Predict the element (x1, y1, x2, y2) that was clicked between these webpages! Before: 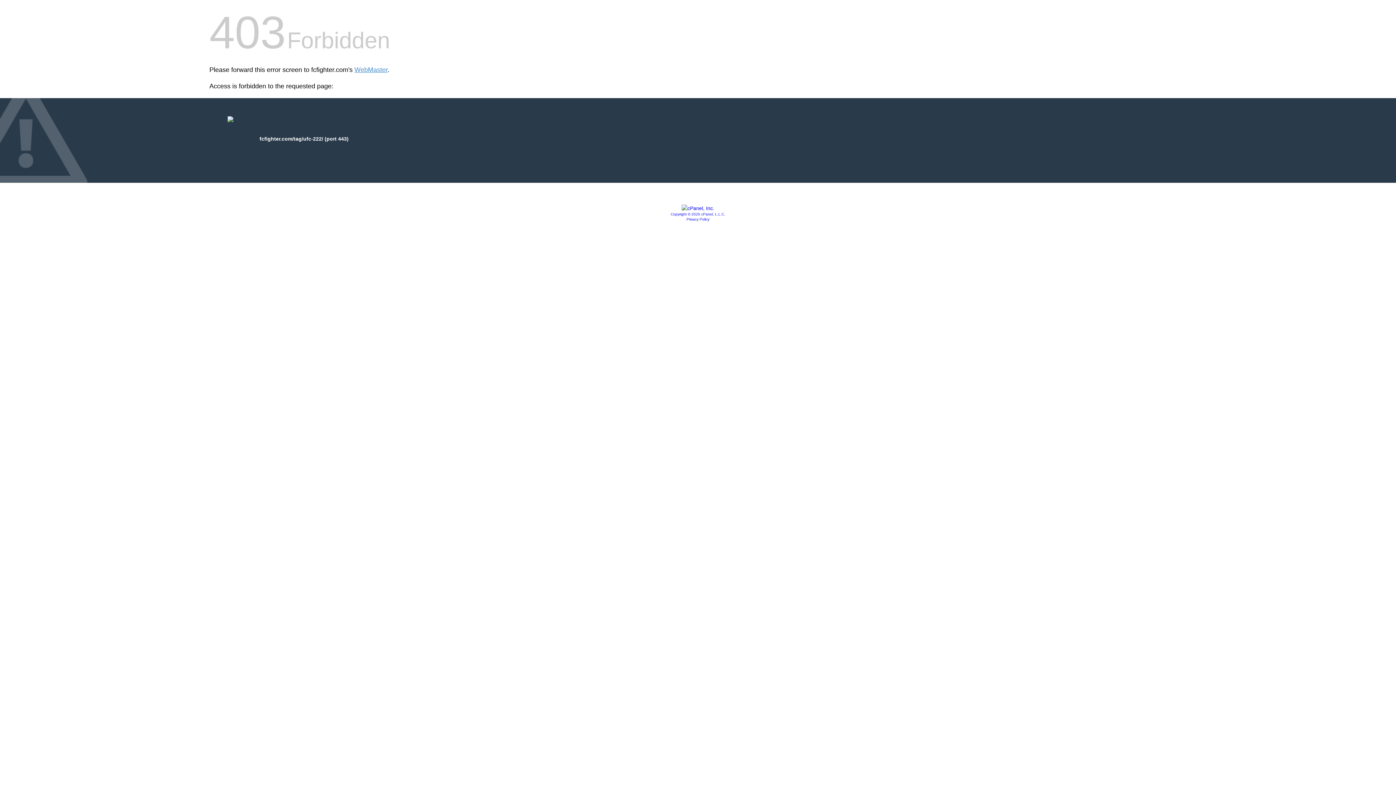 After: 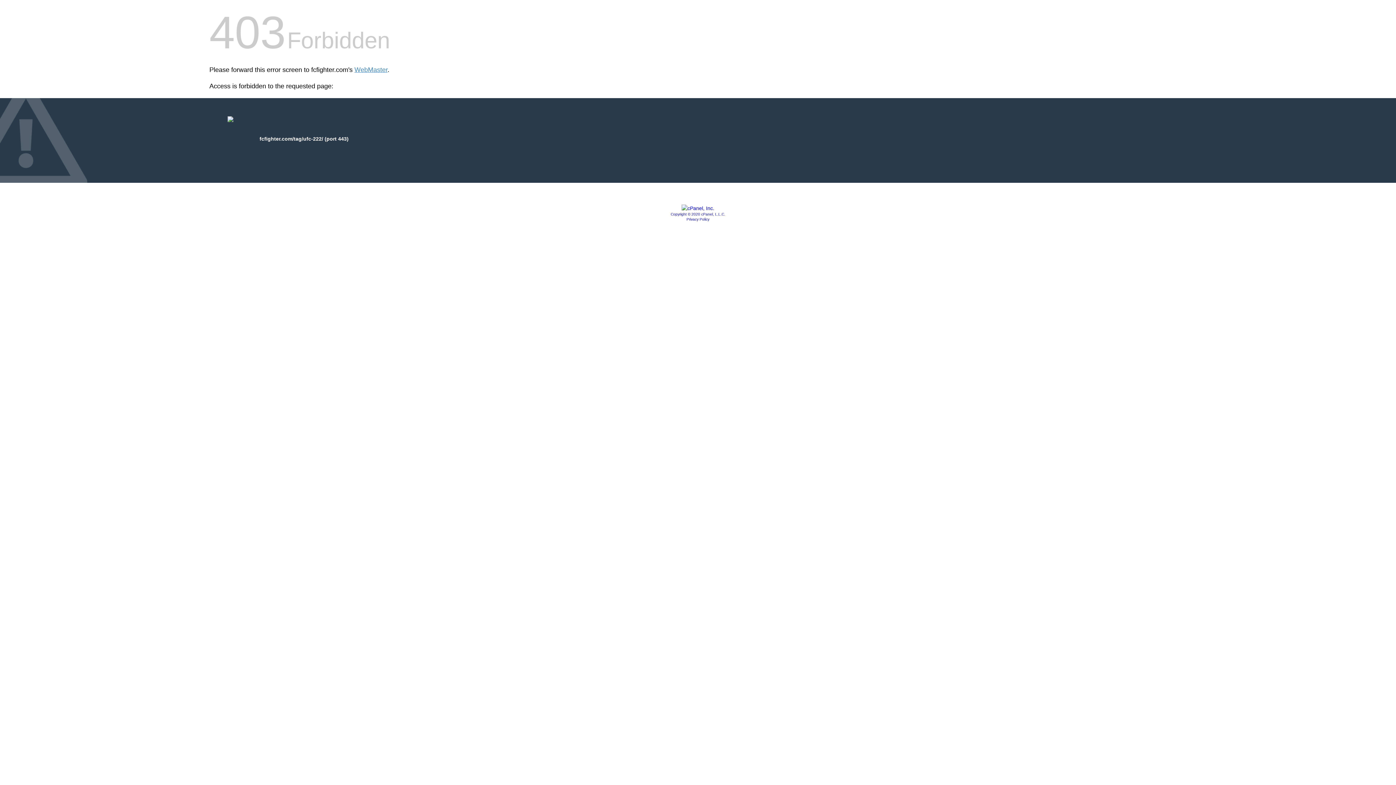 Action: bbox: (686, 217, 709, 221) label: Privacy Policy